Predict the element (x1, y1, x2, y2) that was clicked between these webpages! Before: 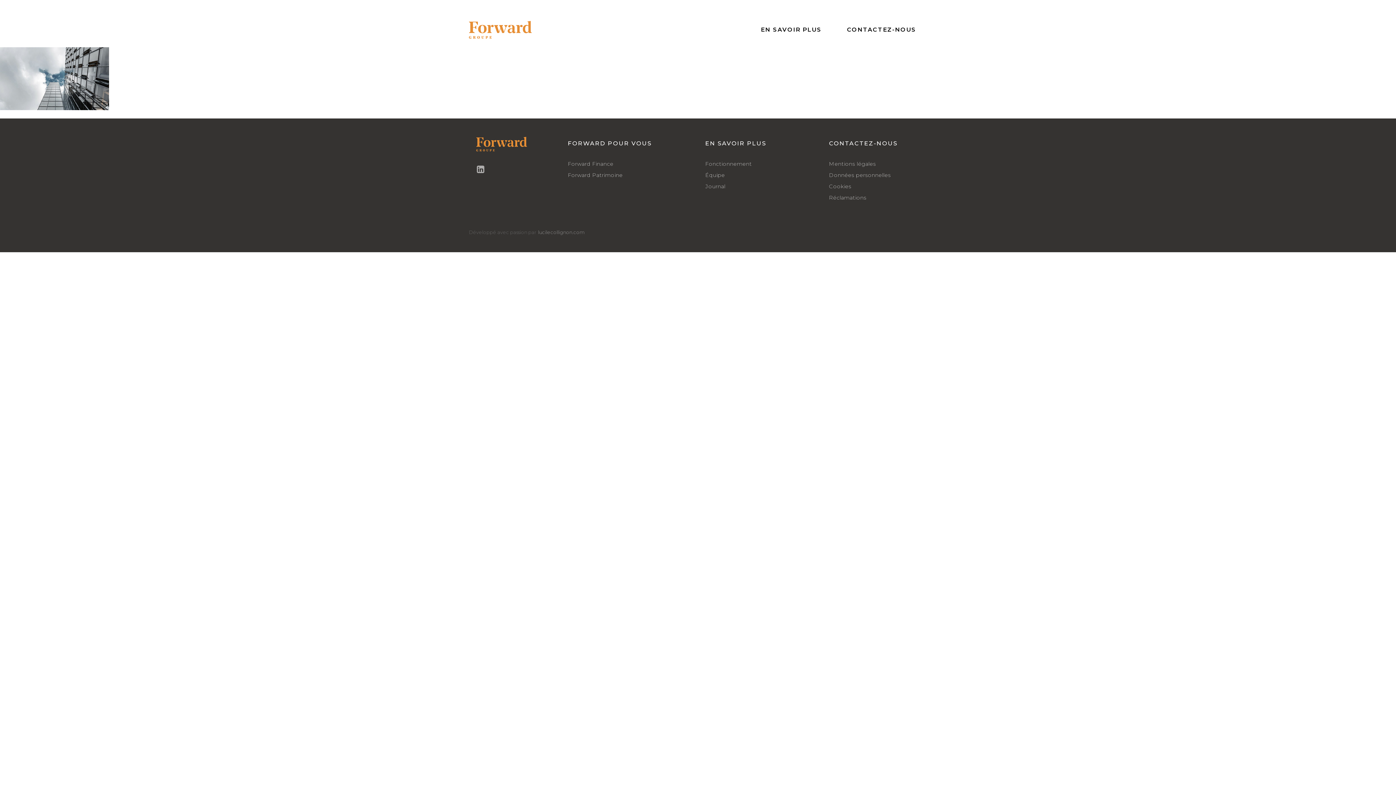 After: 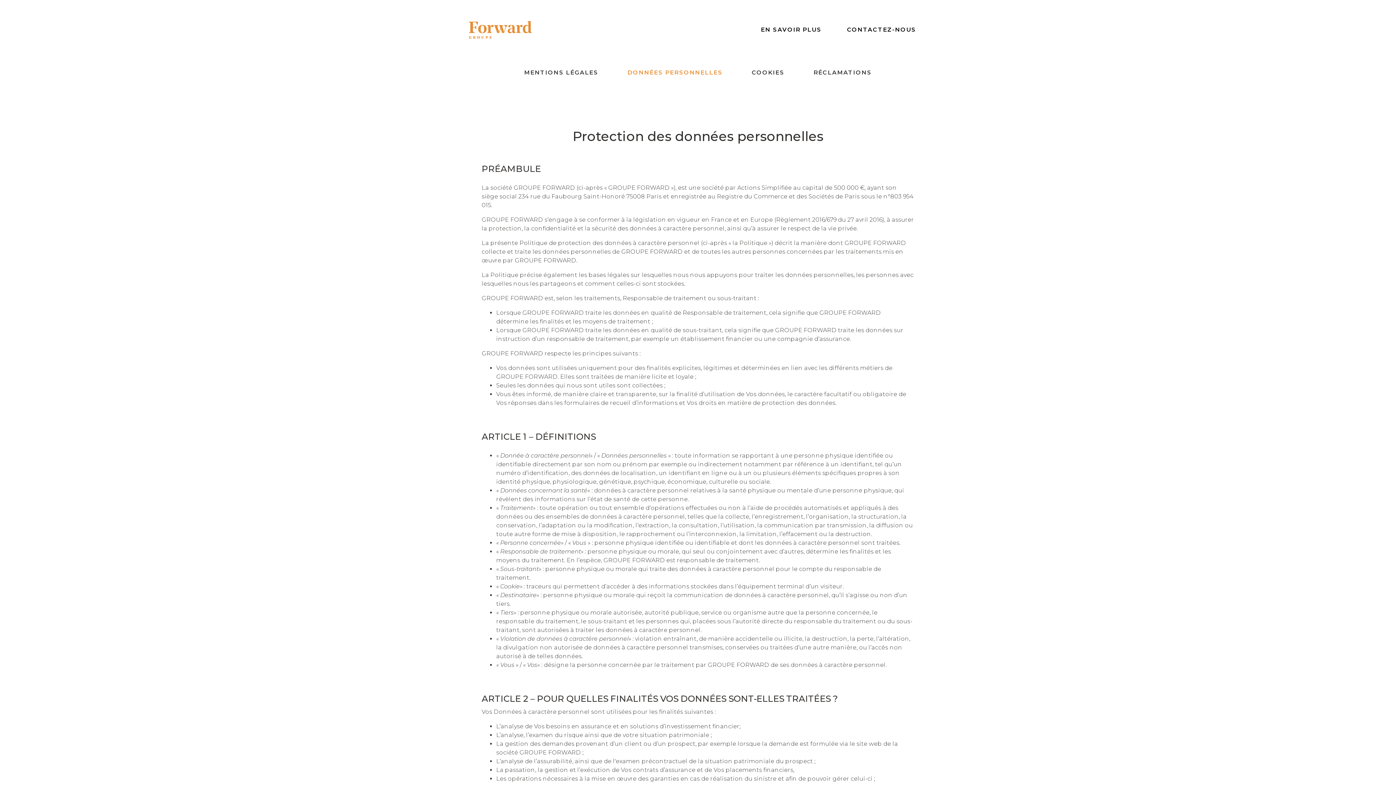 Action: label: Données personnelles bbox: (829, 169, 890, 181)